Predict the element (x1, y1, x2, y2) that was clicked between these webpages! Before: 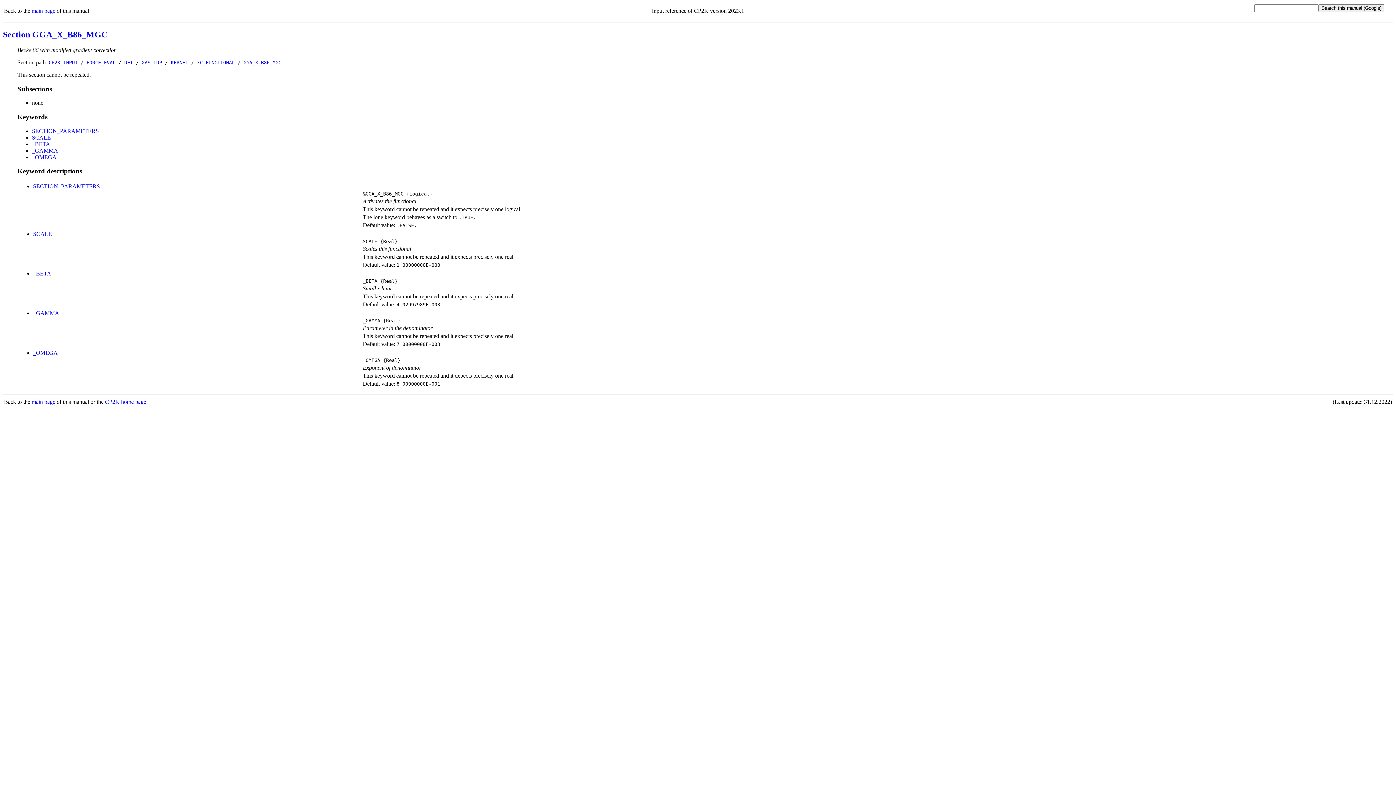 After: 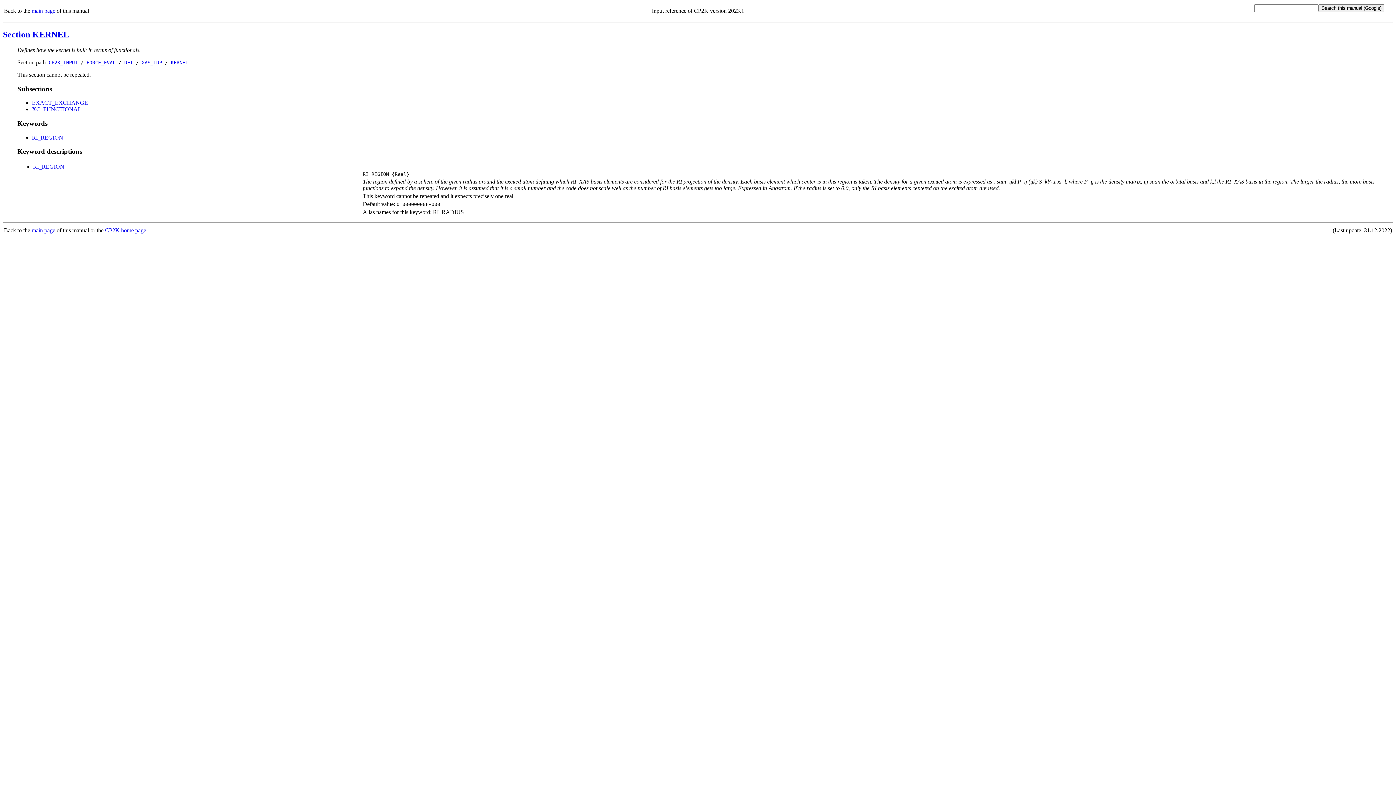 Action: label: KERNEL bbox: (170, 59, 188, 65)